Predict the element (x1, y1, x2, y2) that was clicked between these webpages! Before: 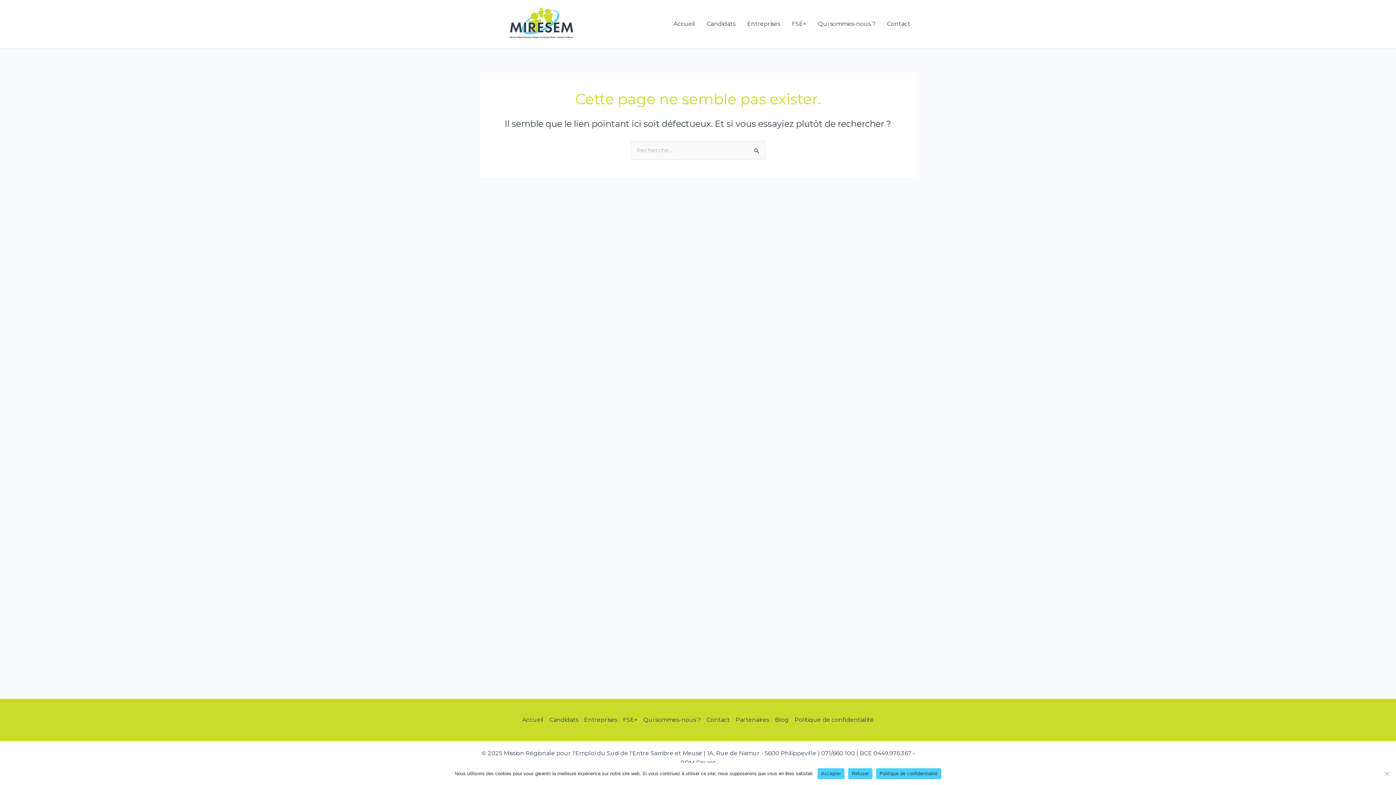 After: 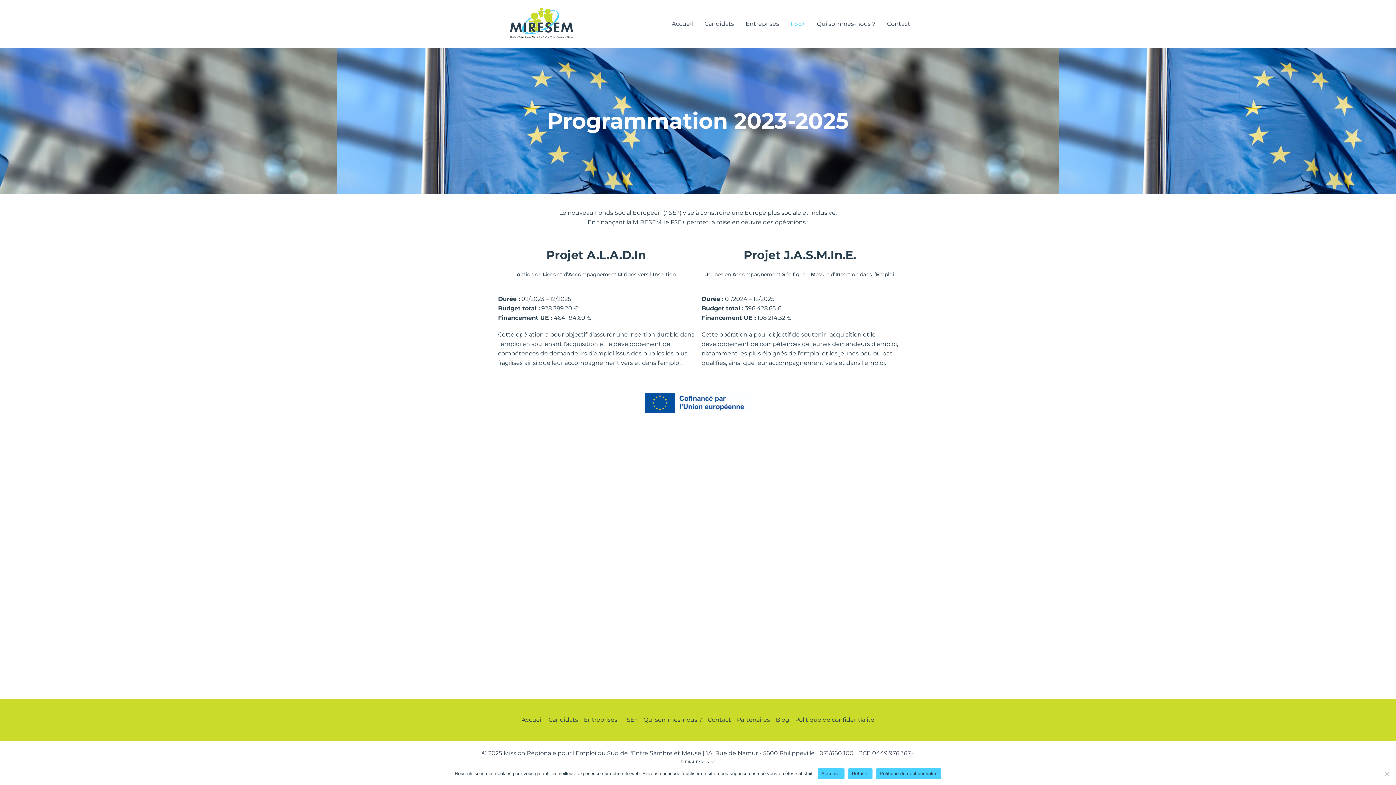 Action: label: FSE+ bbox: (620, 715, 640, 725)